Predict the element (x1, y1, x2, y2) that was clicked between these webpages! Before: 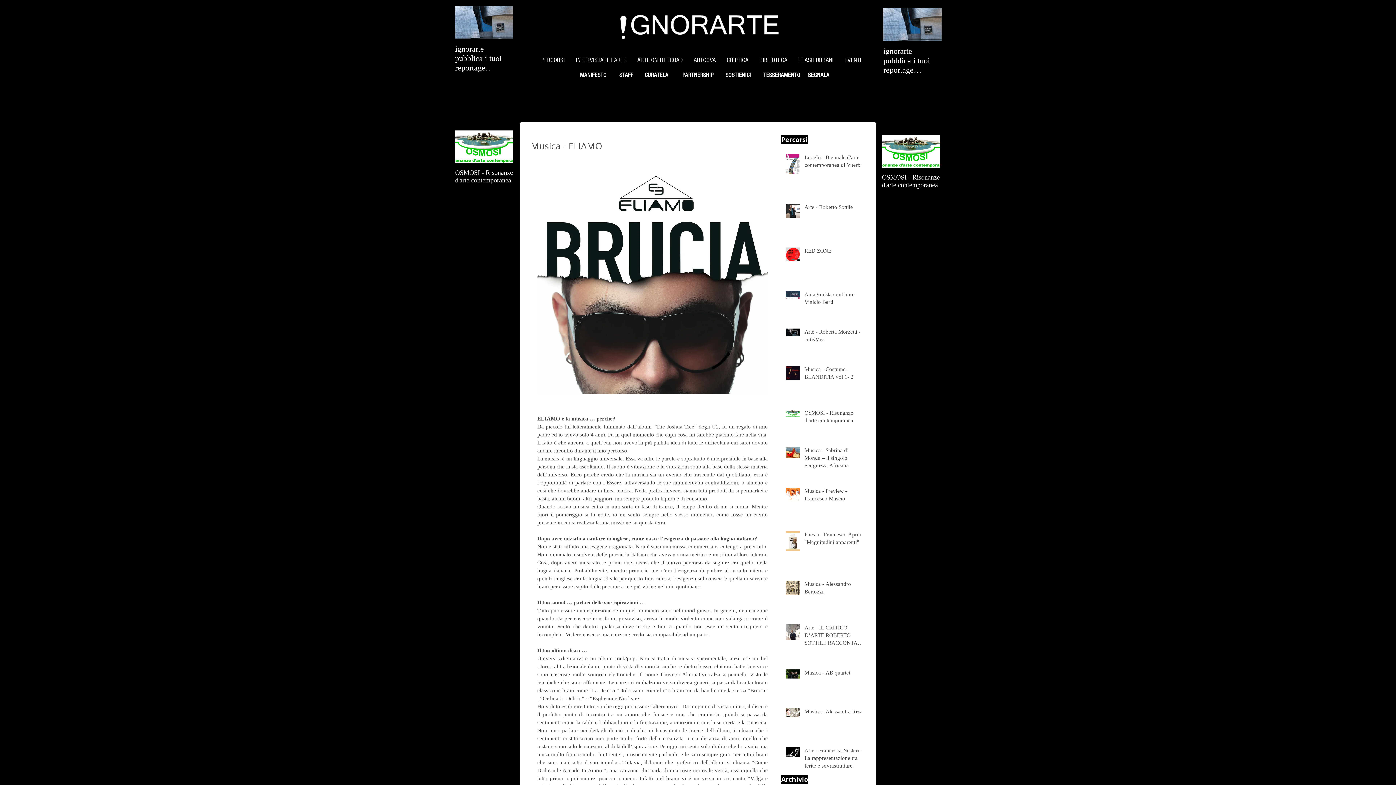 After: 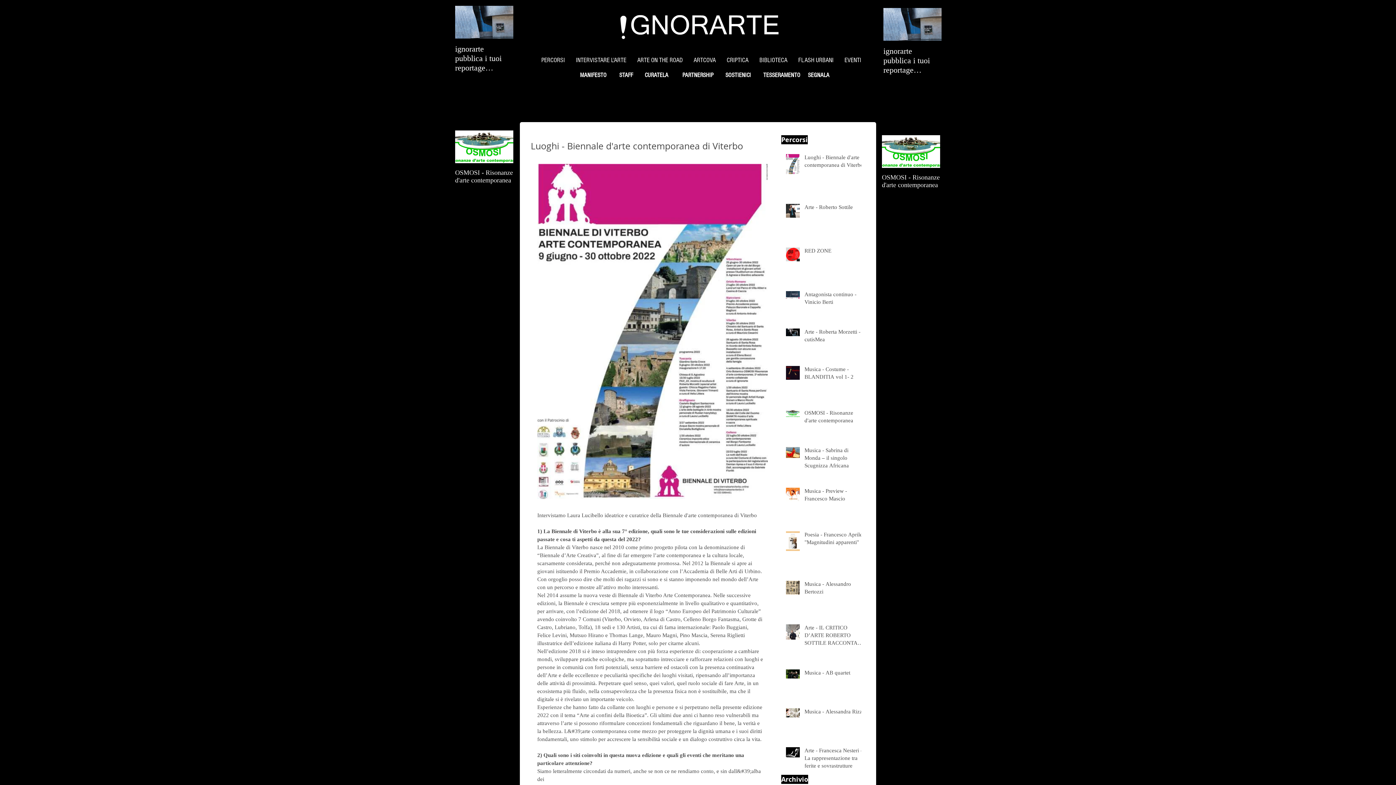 Action: label: Luoghi - Biennale d'arte contemporanea di Viterbo bbox: (804, 153, 865, 172)